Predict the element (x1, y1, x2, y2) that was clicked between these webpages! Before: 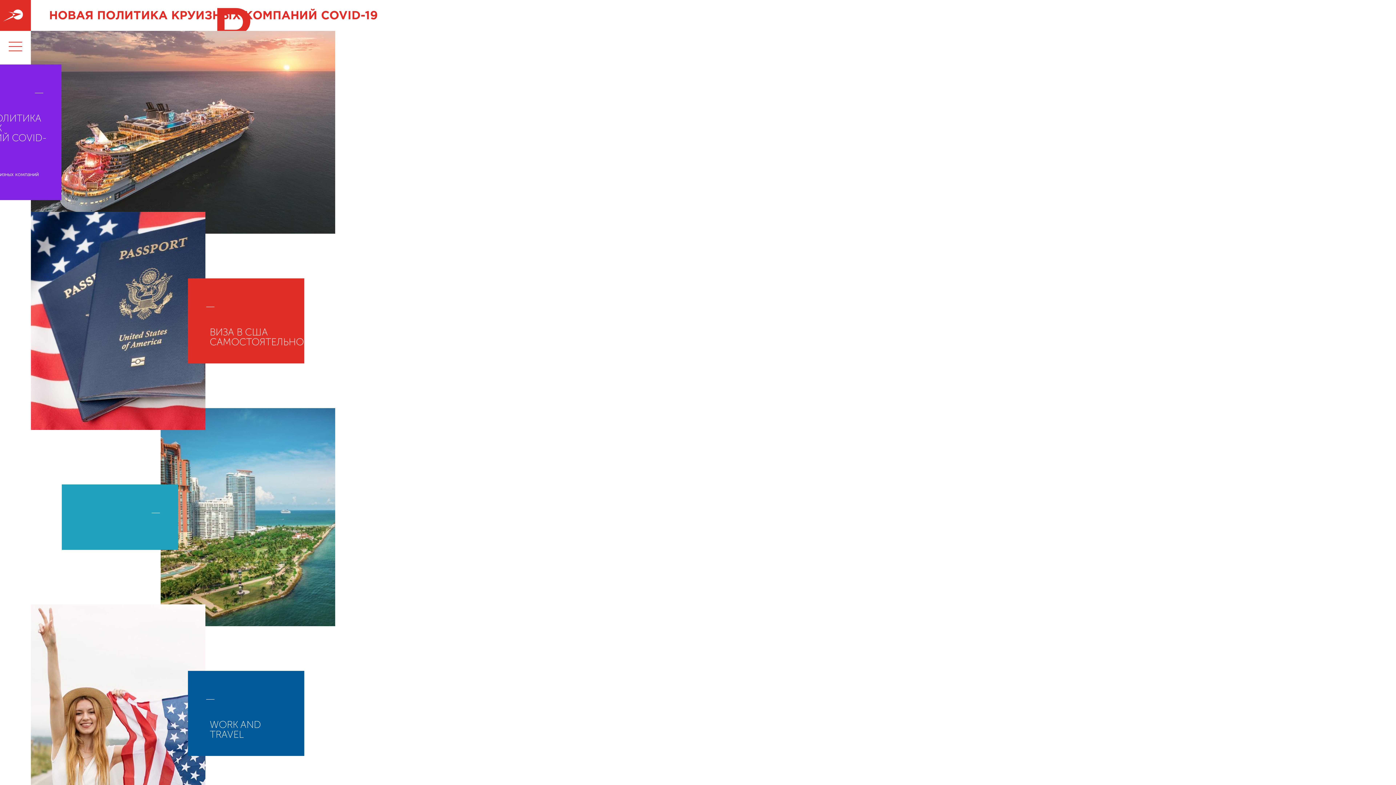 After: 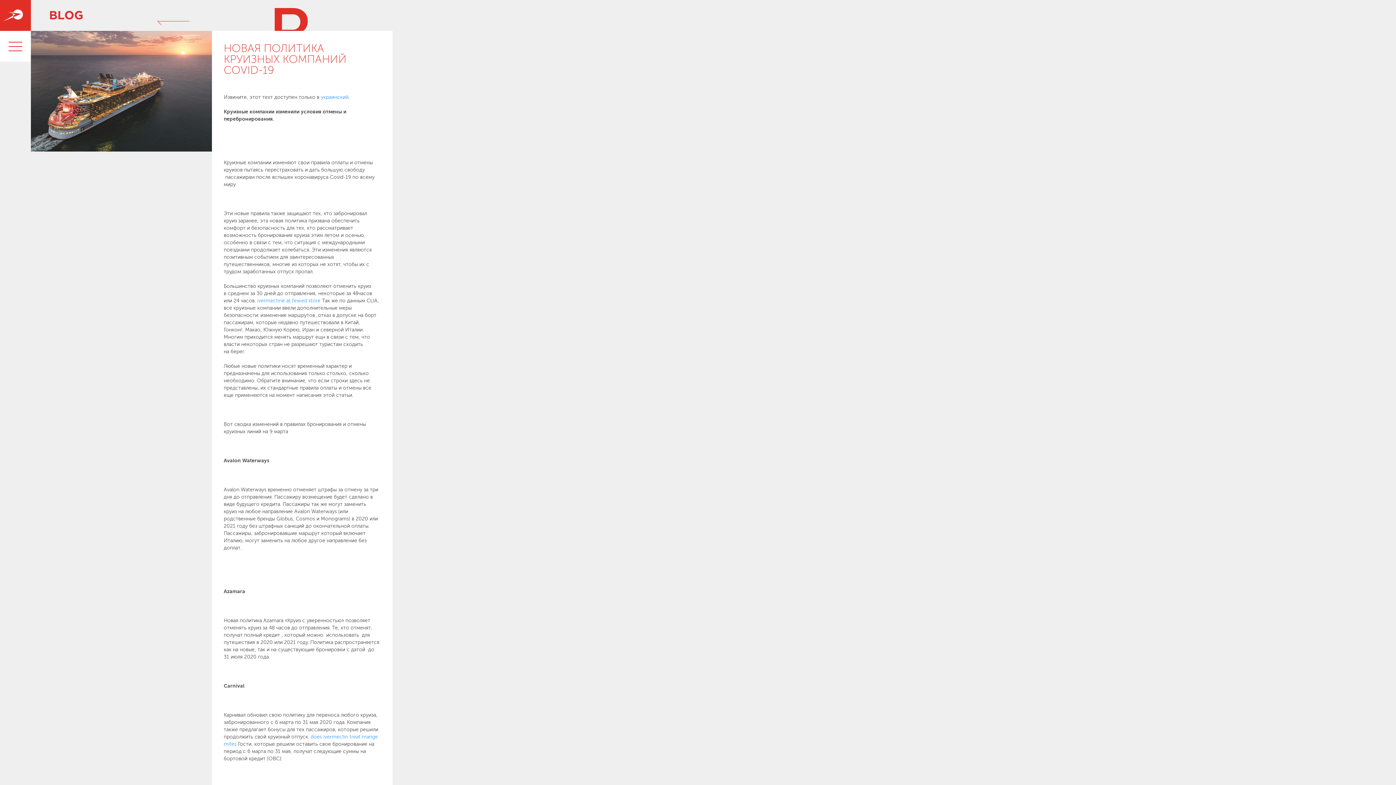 Action: label: НОВАЯ ПОЛИТИКА КРУИЗНЫХ КОМПАНИЙ COVID-19

Новая политика круизных компаний COVID-19 bbox: (30, 30, 335, 233)